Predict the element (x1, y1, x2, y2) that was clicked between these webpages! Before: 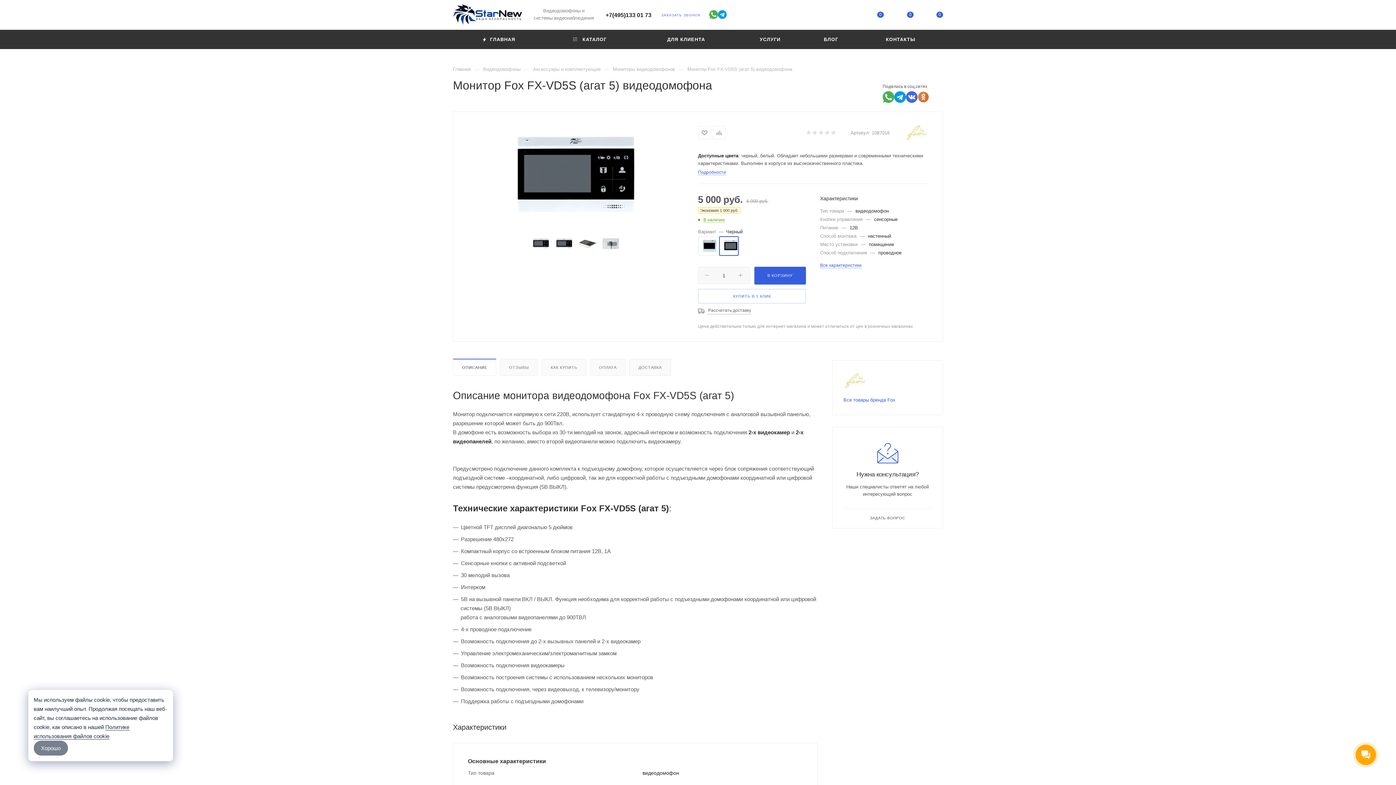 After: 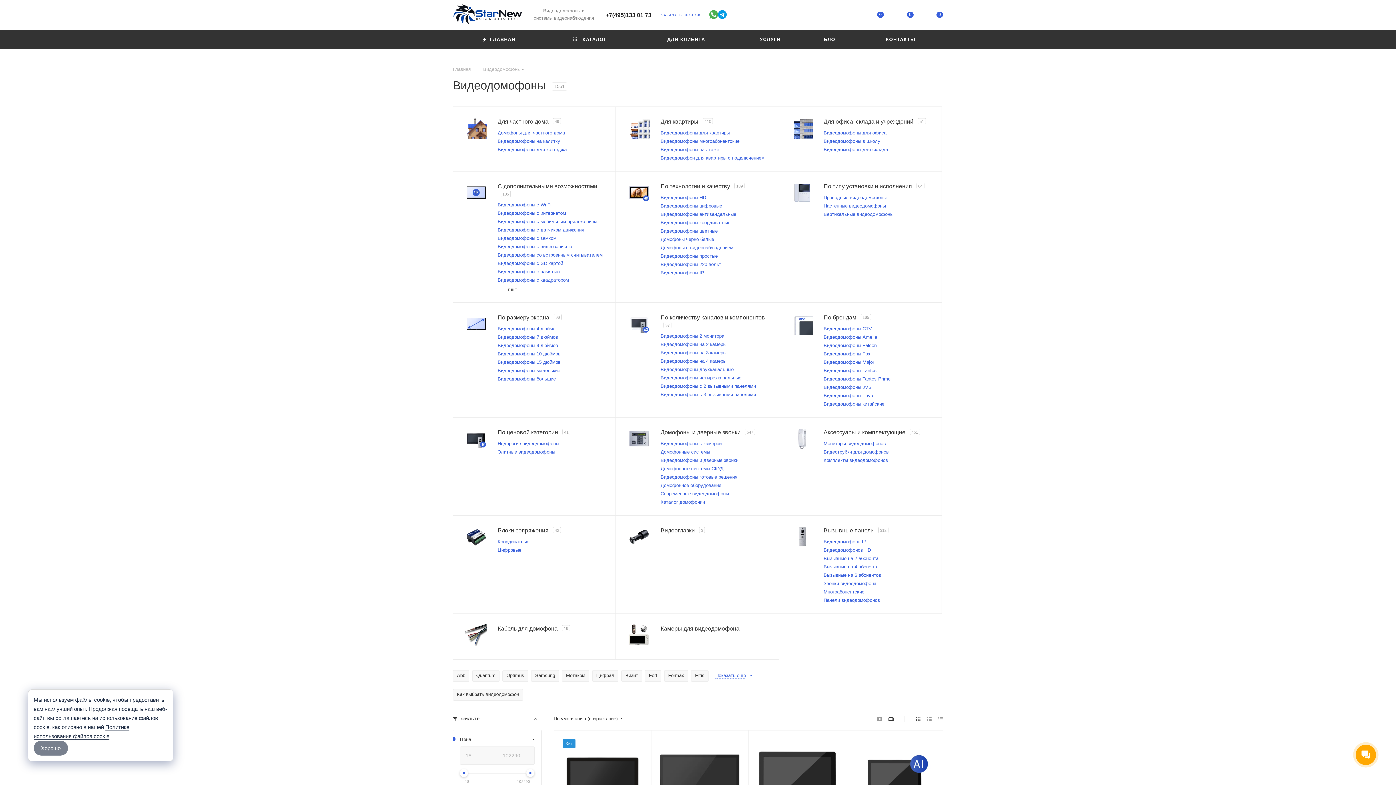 Action: label: Видеодомофоны bbox: (483, 65, 520, 72)